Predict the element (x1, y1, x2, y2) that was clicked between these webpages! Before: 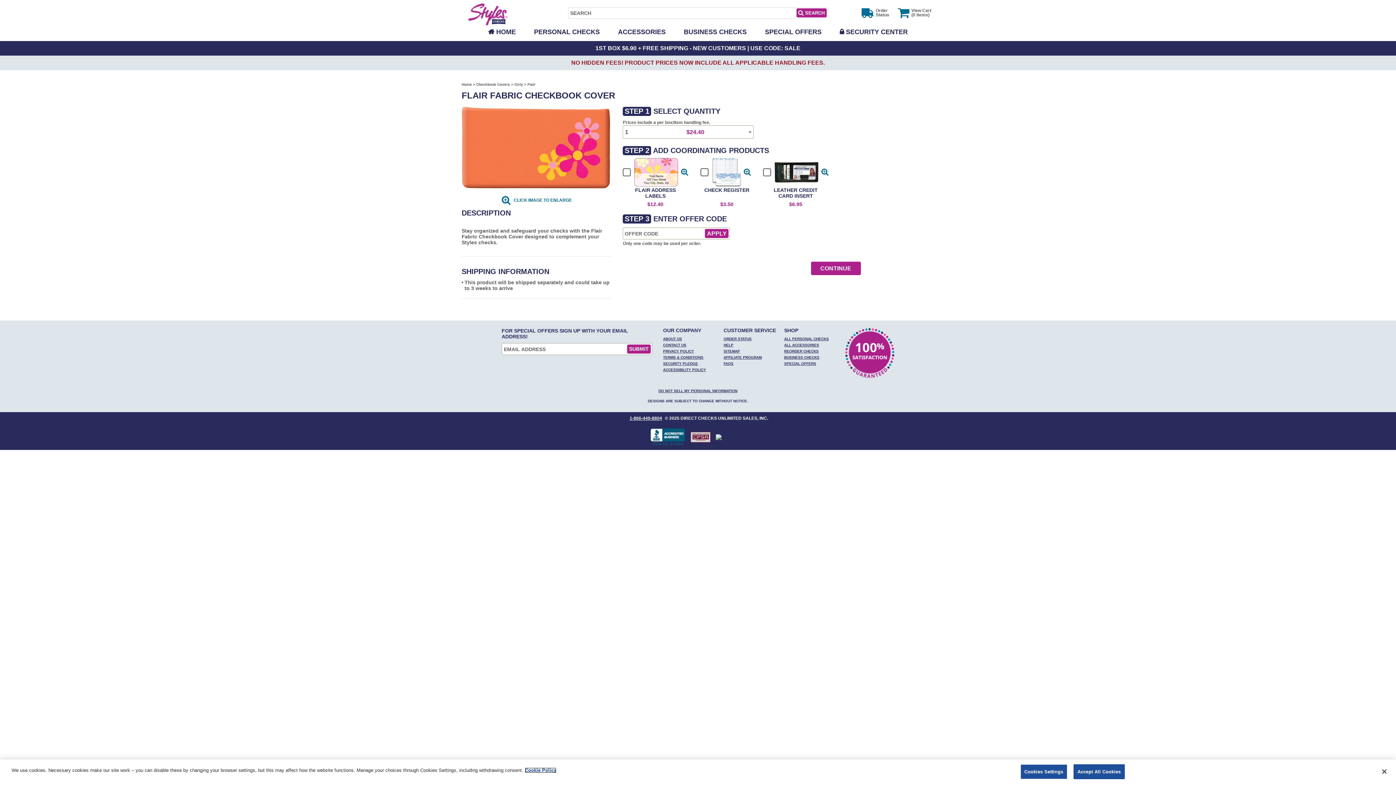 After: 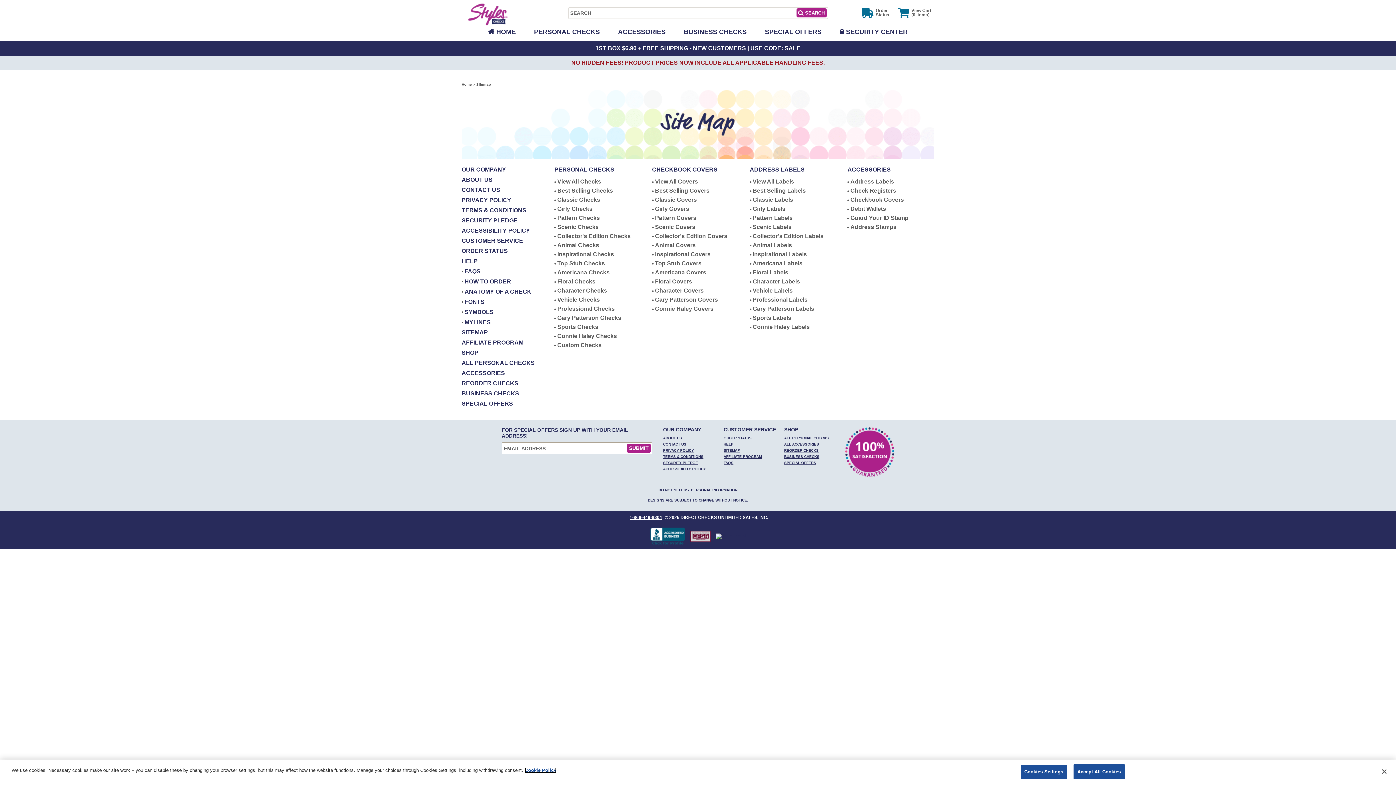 Action: label: SITEMAP bbox: (723, 349, 773, 353)